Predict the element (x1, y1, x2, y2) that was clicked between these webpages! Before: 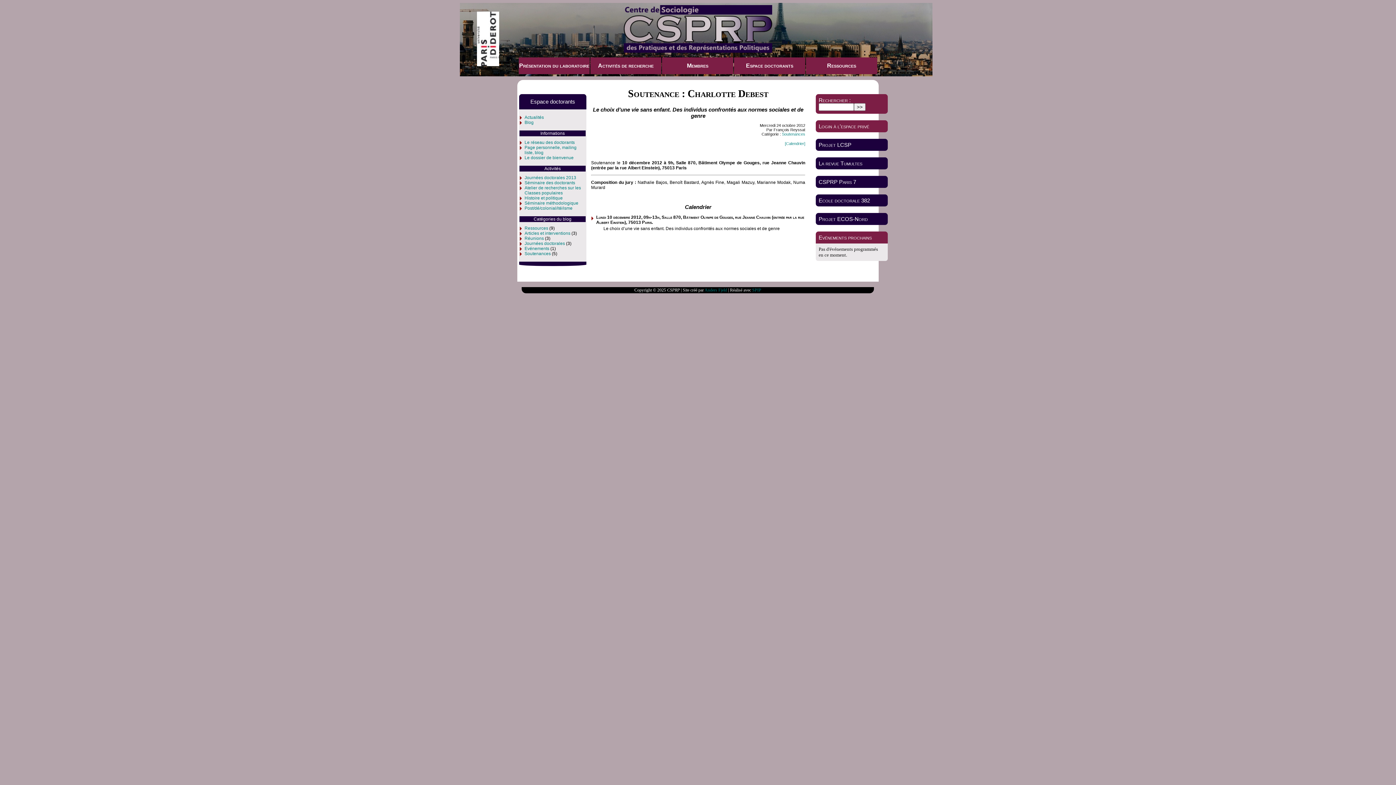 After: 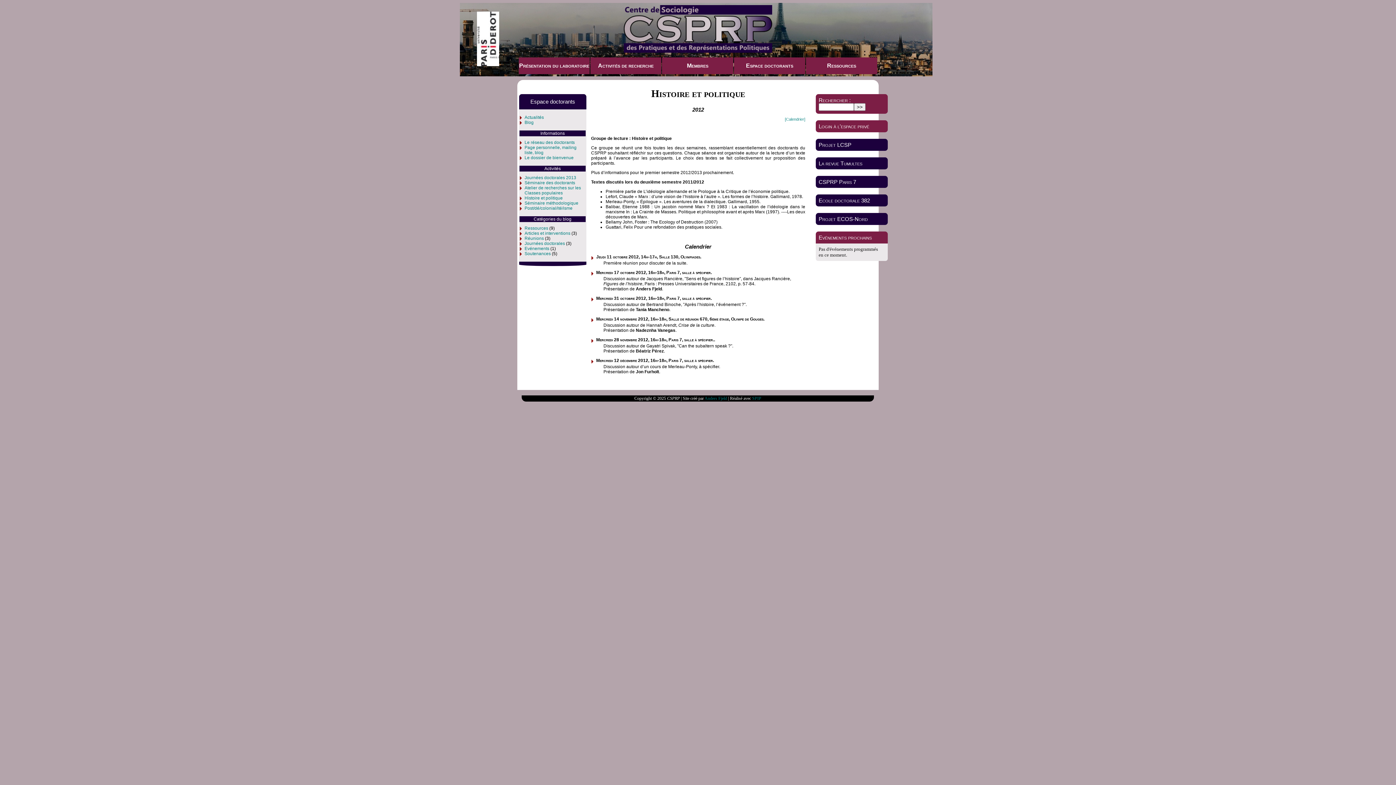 Action: bbox: (524, 195, 562, 200) label: Histoire et politique